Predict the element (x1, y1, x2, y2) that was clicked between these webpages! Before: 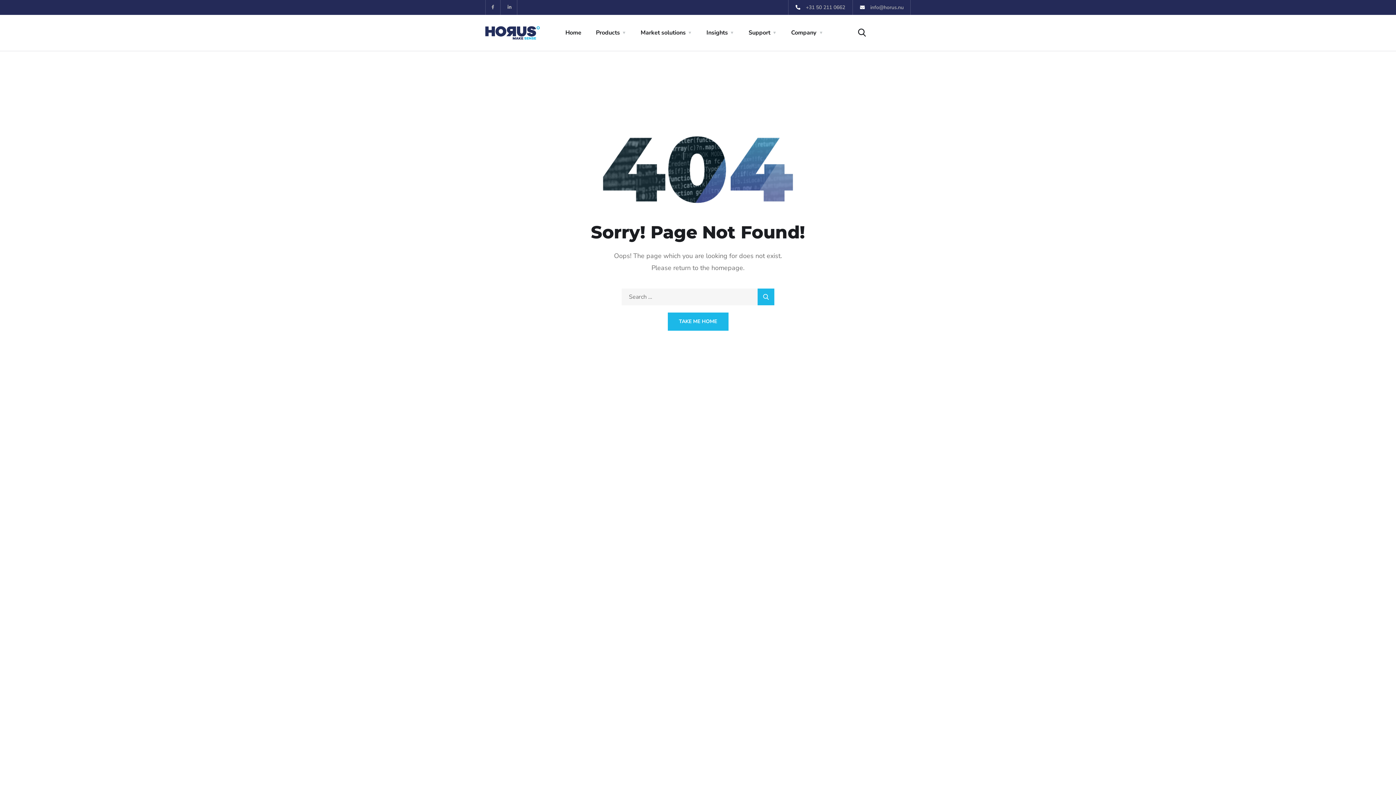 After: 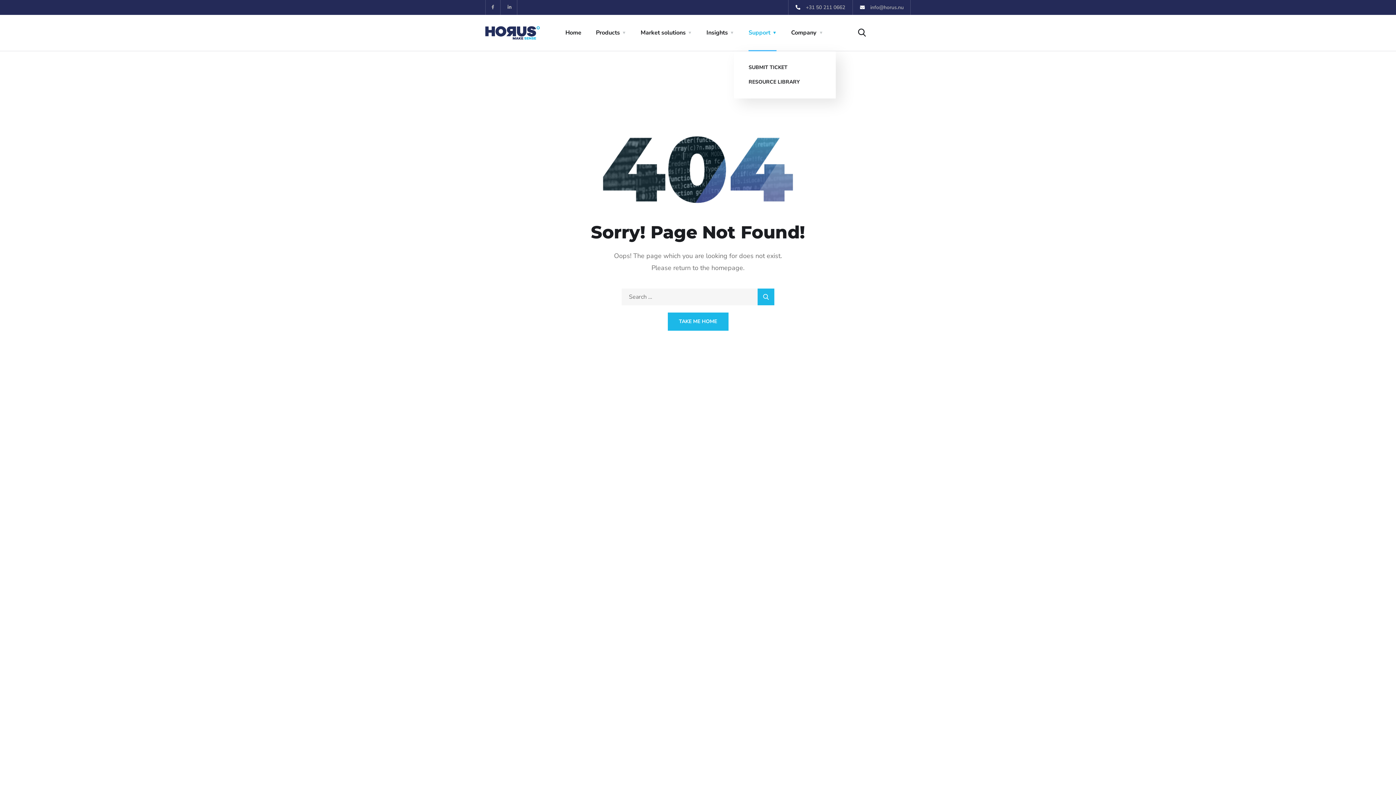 Action: label: Support bbox: (748, 14, 776, 50)